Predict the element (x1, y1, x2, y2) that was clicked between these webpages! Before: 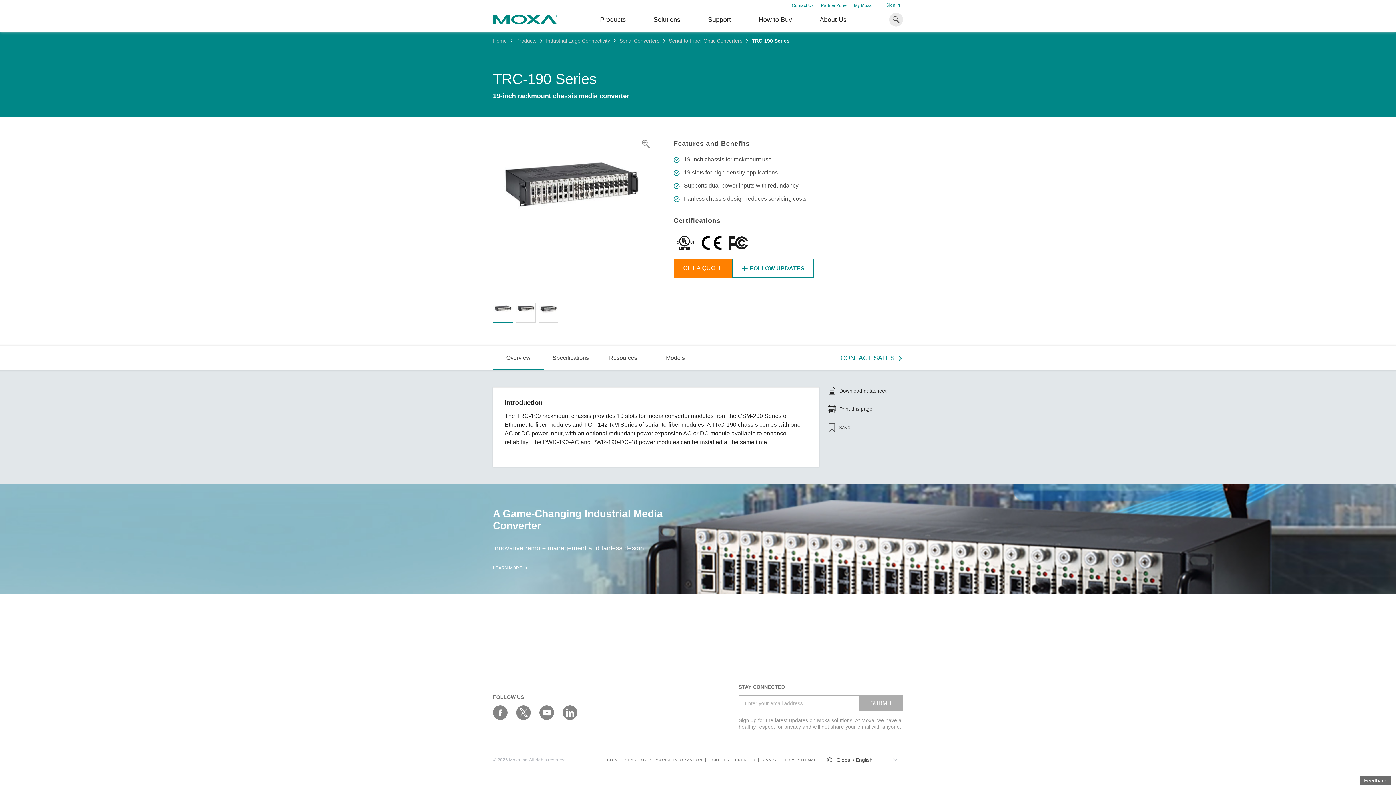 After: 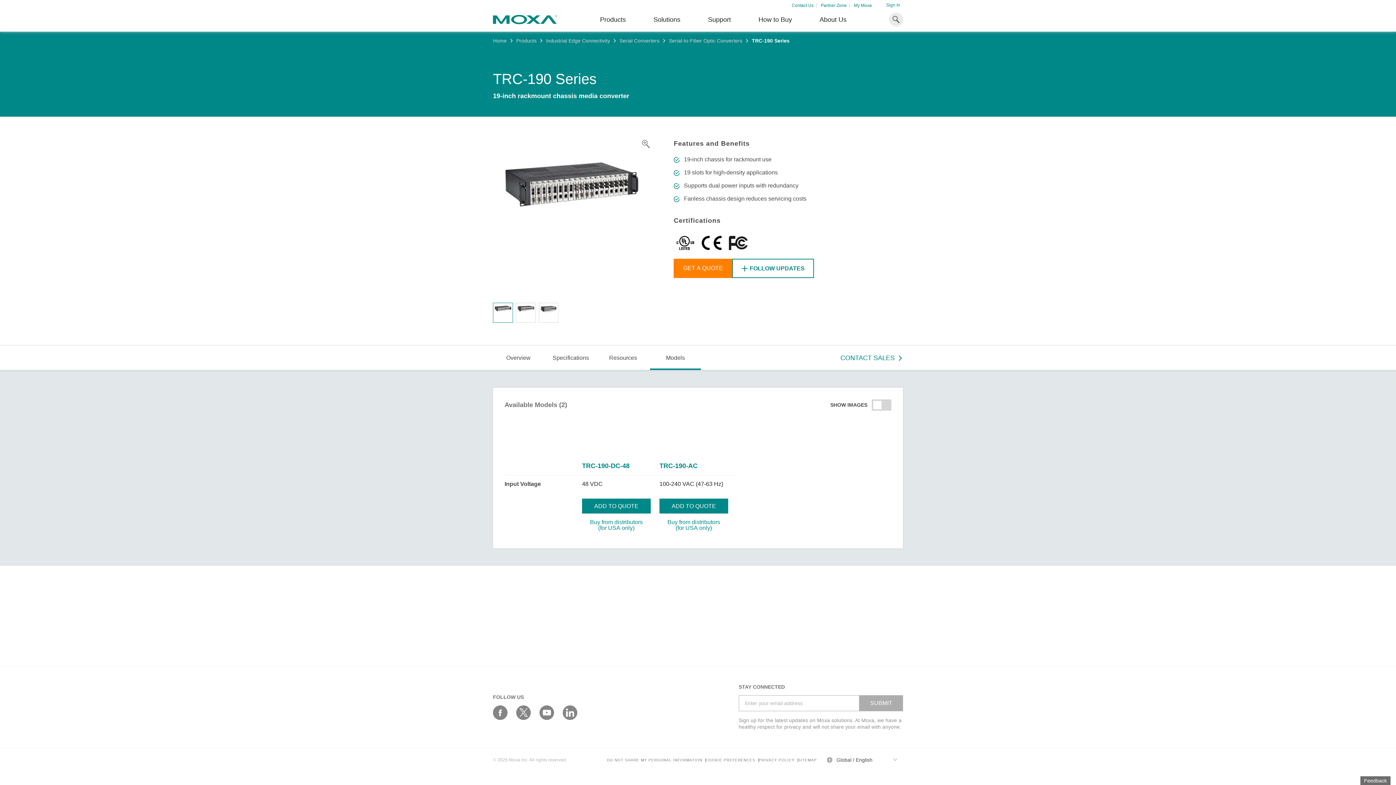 Action: label: Models bbox: (650, 346, 701, 370)